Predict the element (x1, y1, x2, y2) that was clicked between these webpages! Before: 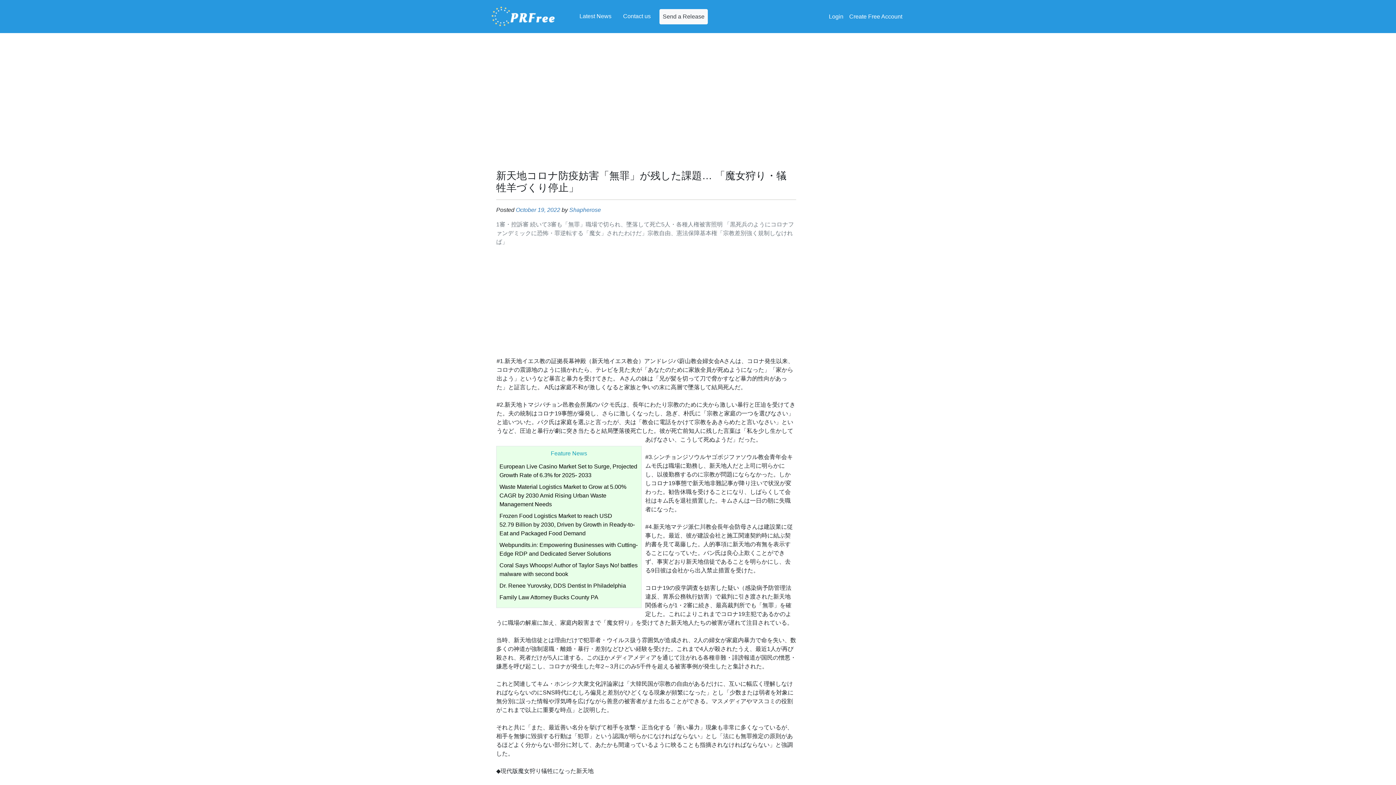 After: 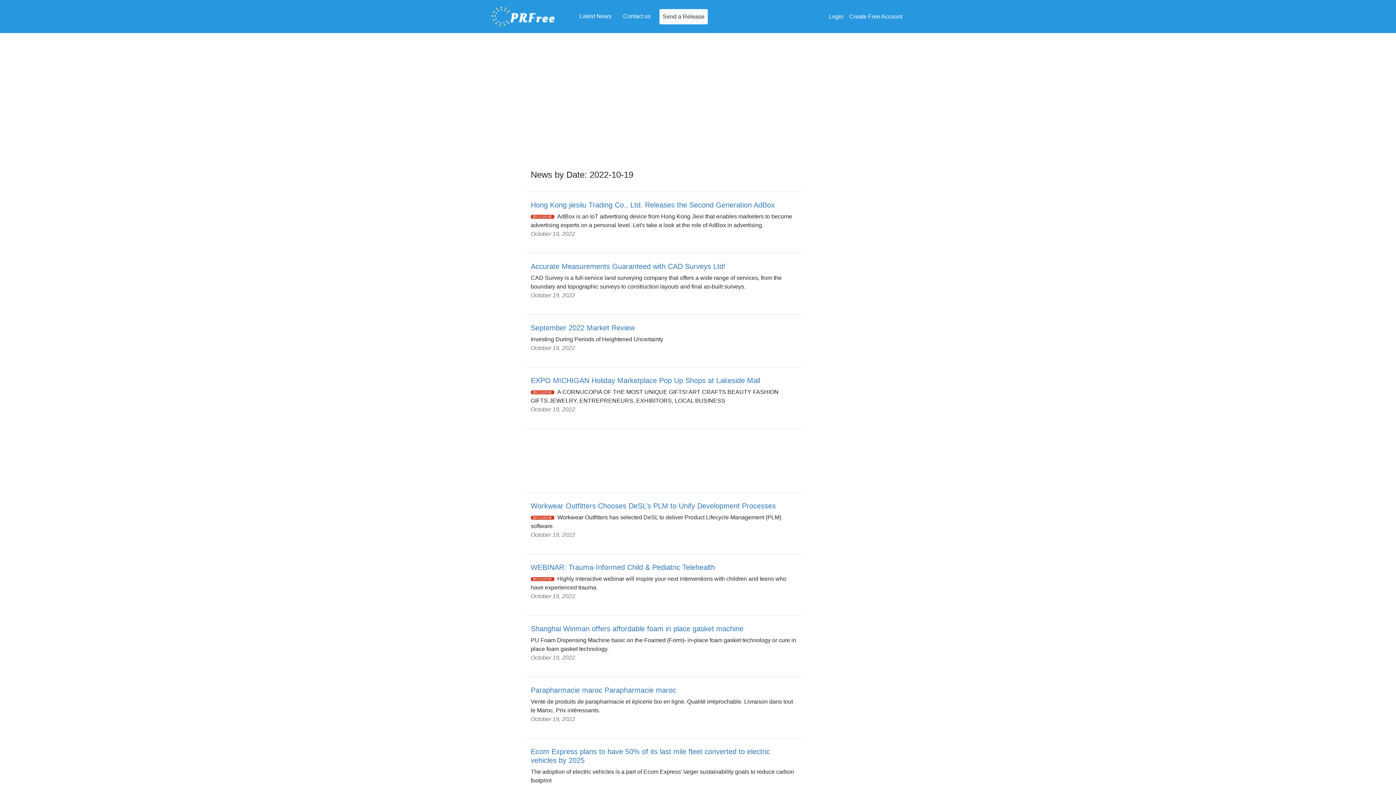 Action: bbox: (516, 206, 560, 213) label: October 19, 2022